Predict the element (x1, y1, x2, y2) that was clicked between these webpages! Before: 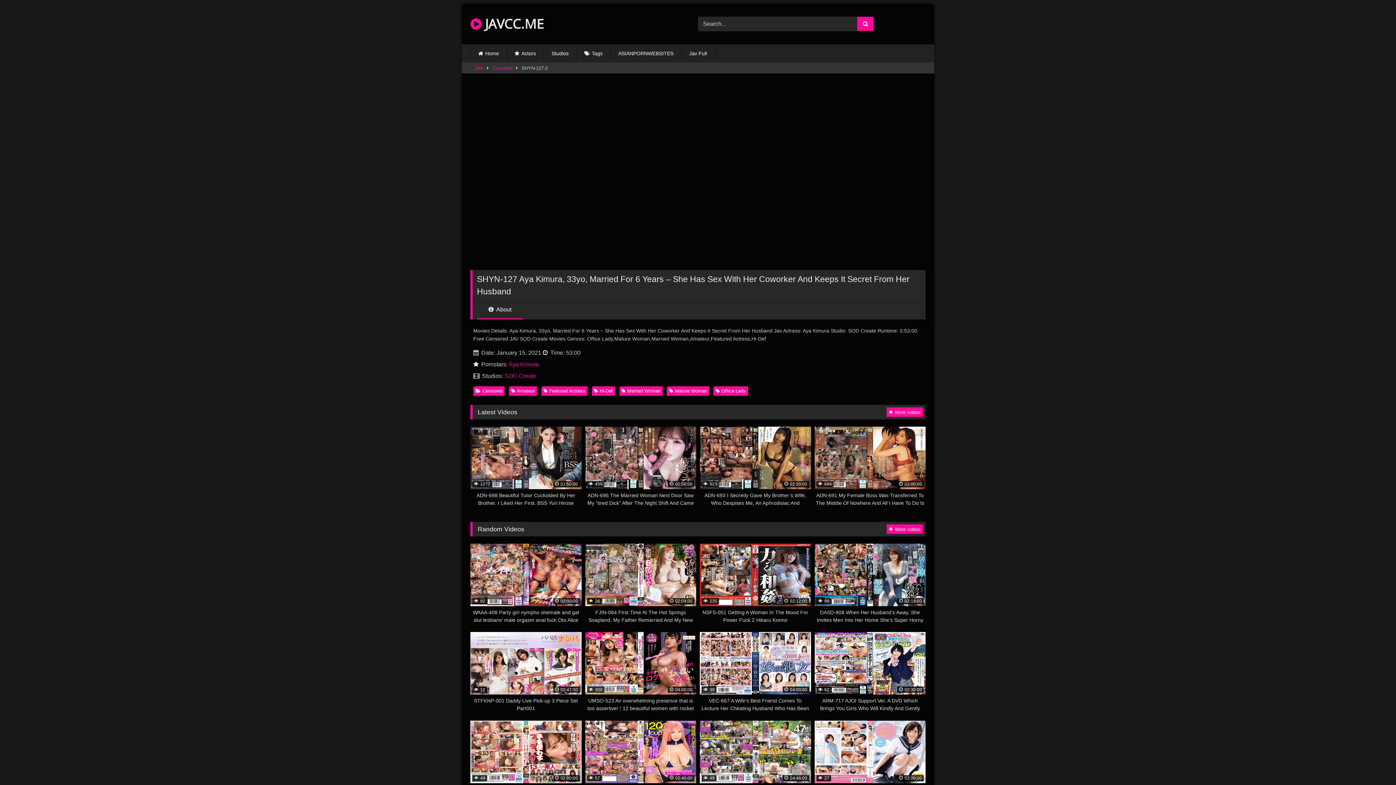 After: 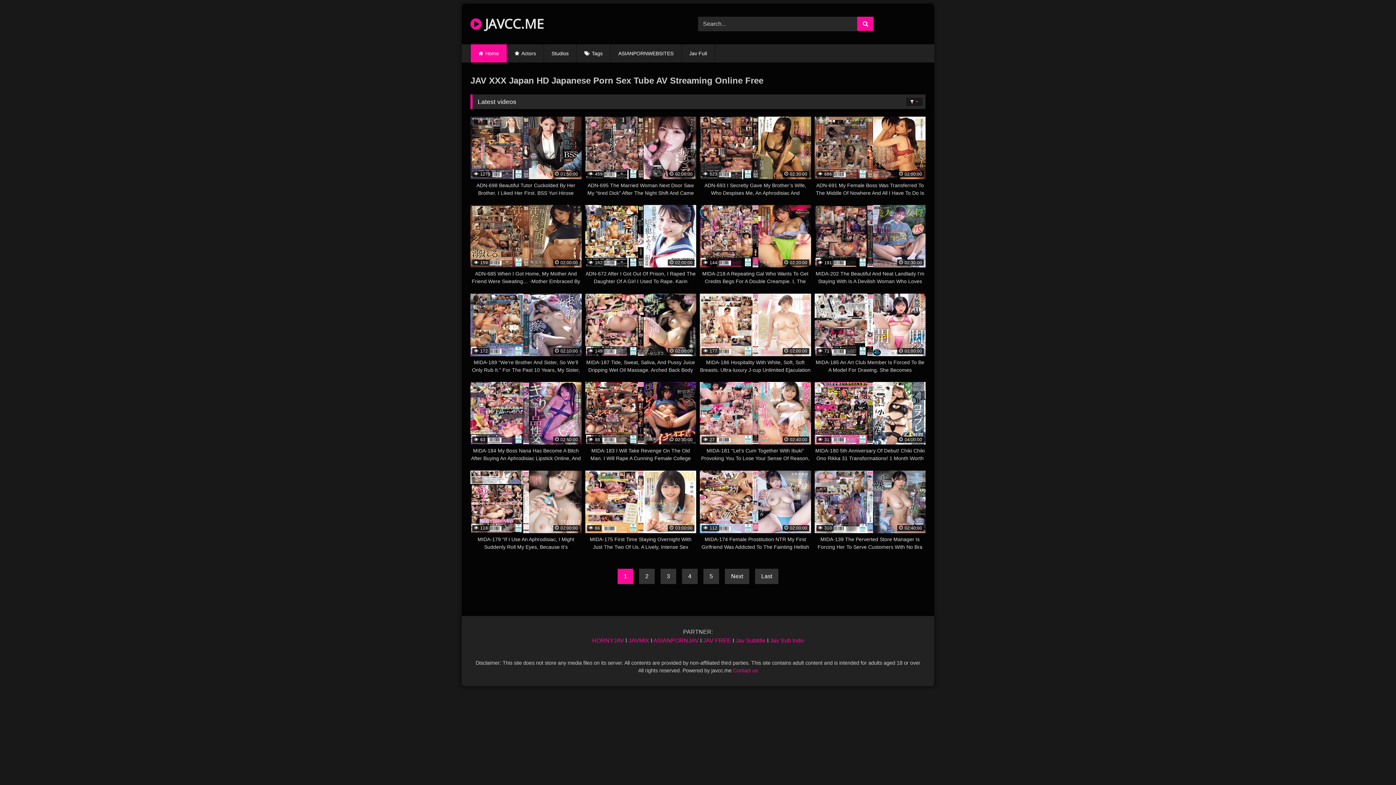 Action: bbox: (470, 14, 544, 33) label:  JAVCC.ME